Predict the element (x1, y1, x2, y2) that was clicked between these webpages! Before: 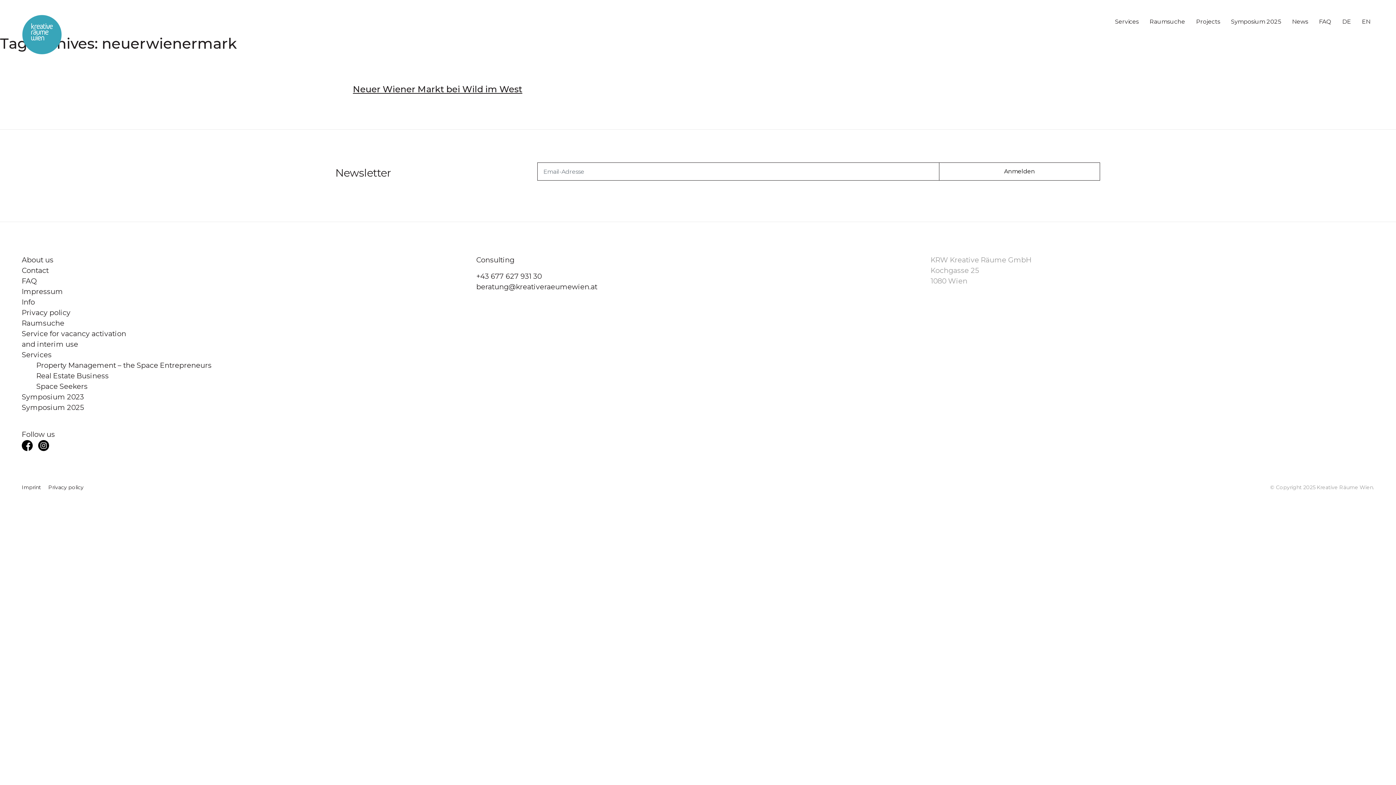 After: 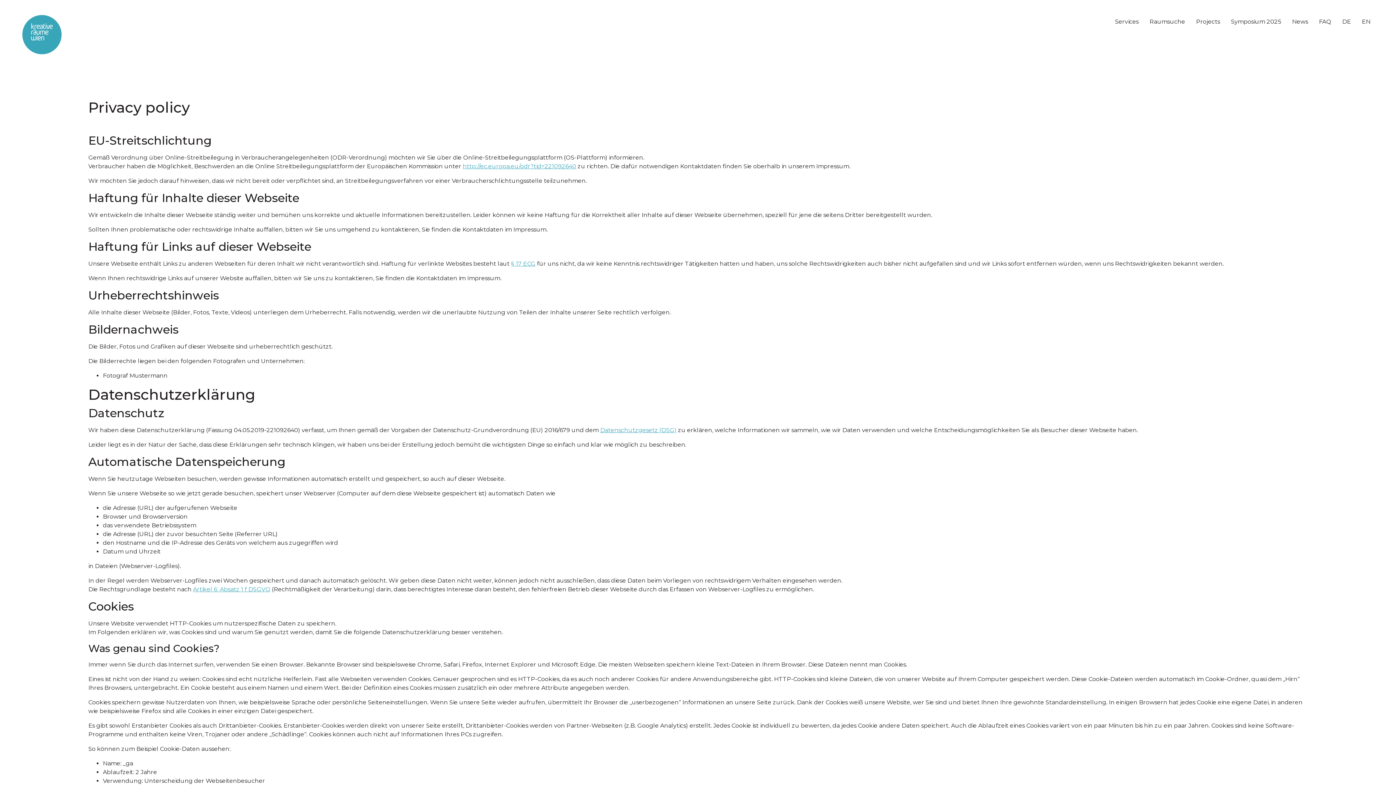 Action: bbox: (48, 484, 83, 490) label: Privacy policy